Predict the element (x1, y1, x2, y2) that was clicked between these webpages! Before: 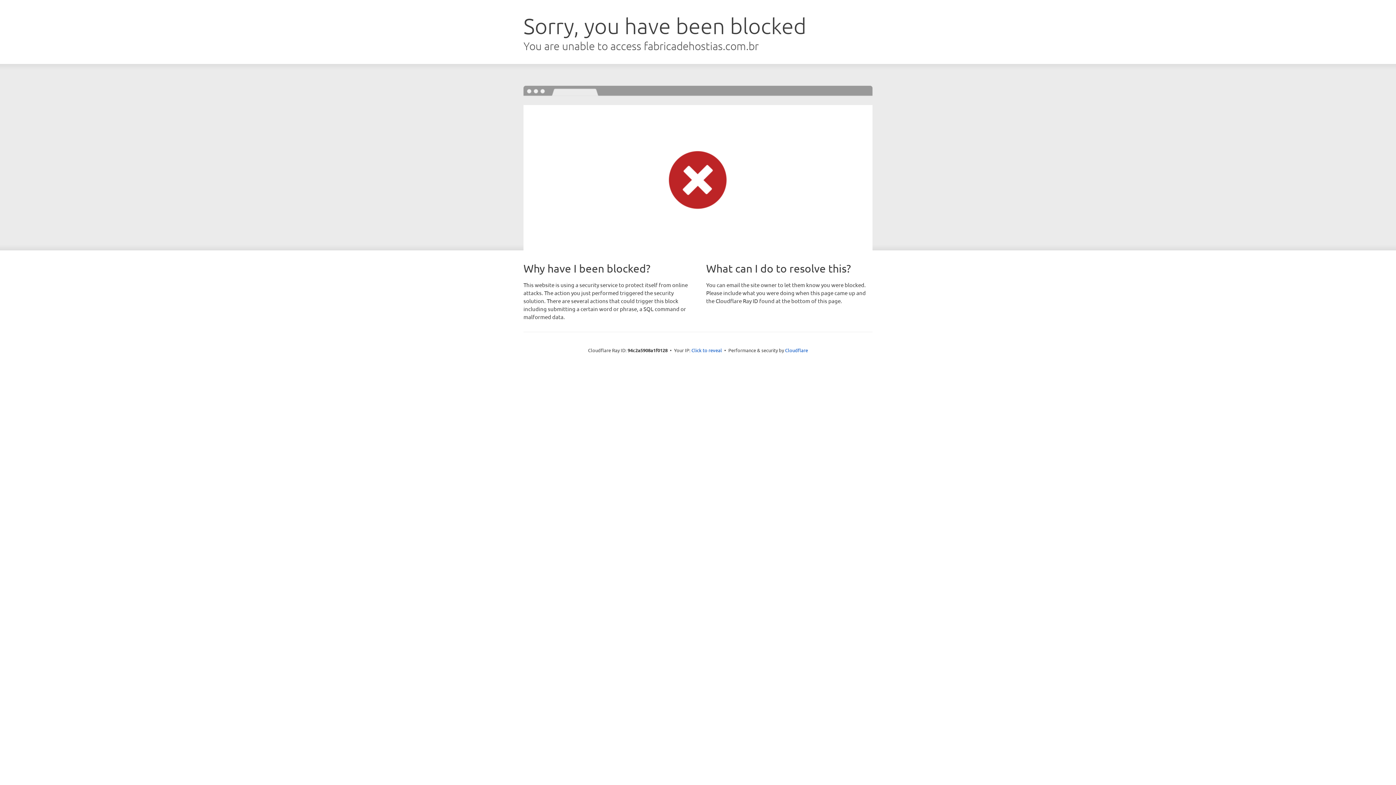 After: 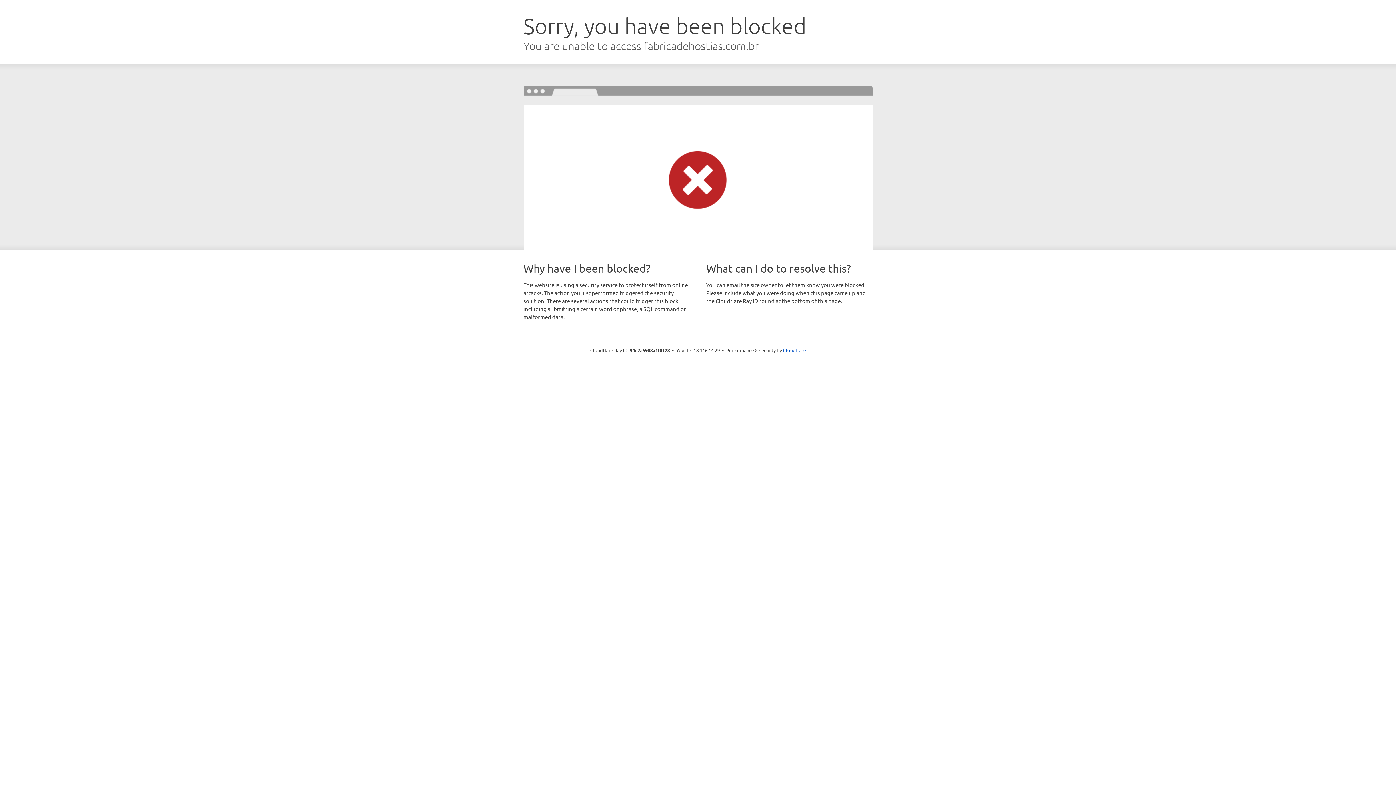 Action: bbox: (691, 346, 722, 353) label: Click to reveal